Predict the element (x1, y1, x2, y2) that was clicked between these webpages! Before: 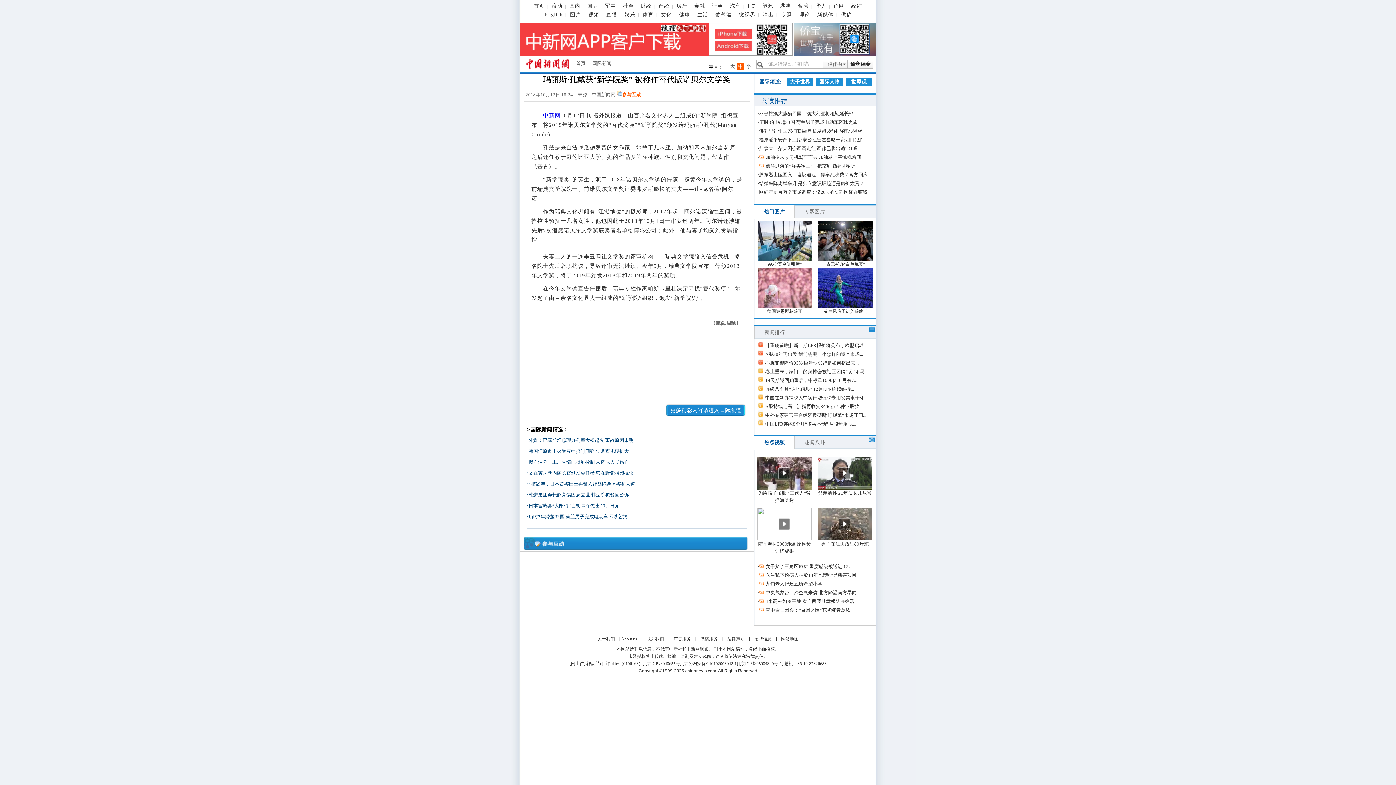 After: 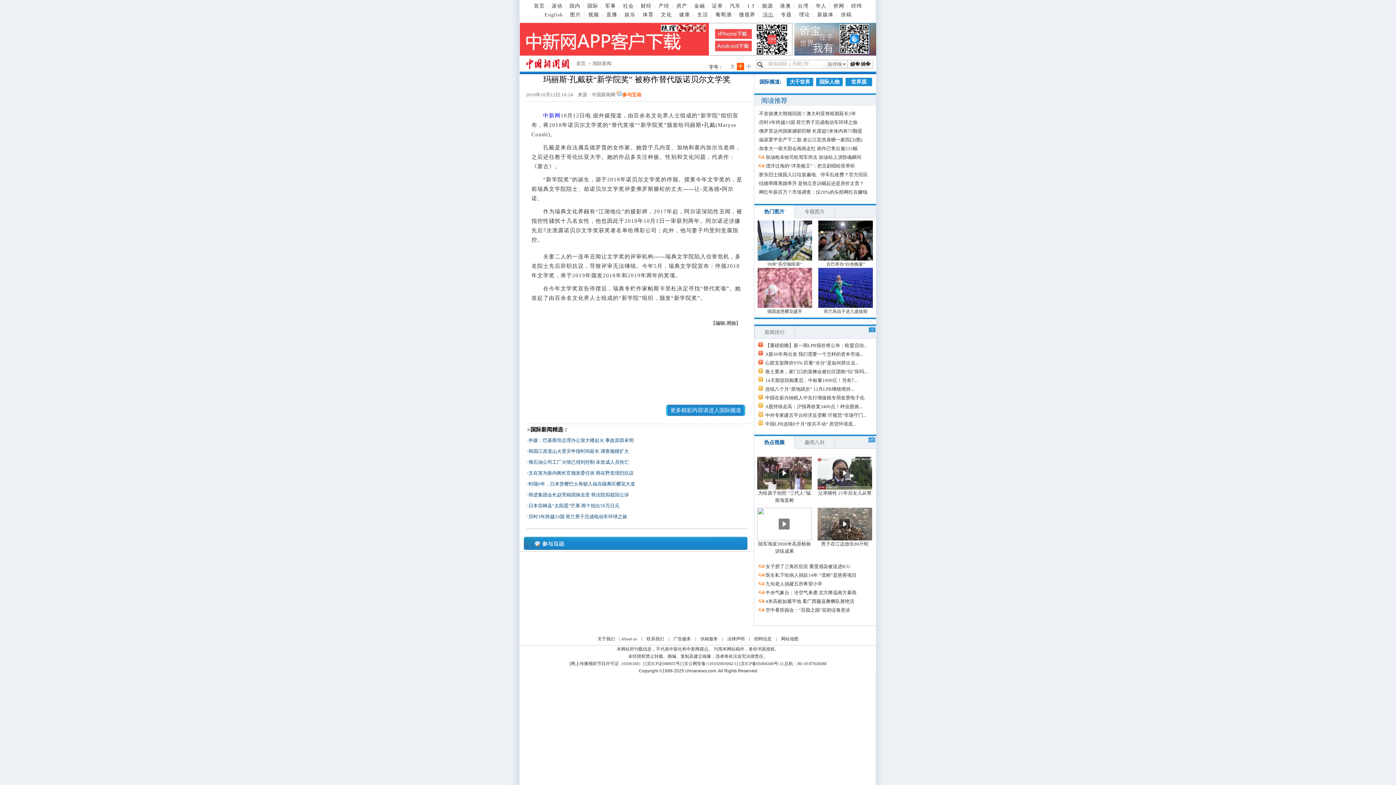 Action: bbox: (760, 12, 776, 17) label: 演出